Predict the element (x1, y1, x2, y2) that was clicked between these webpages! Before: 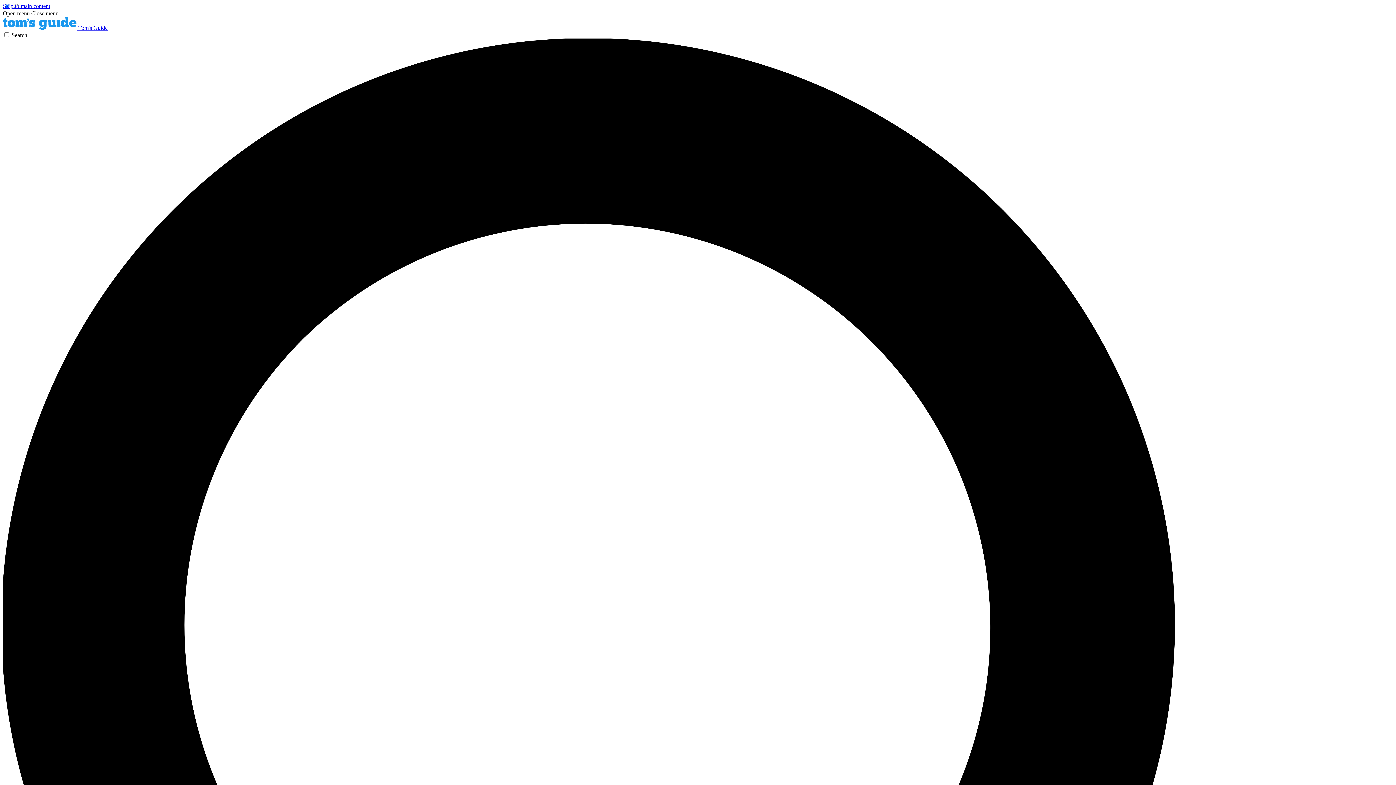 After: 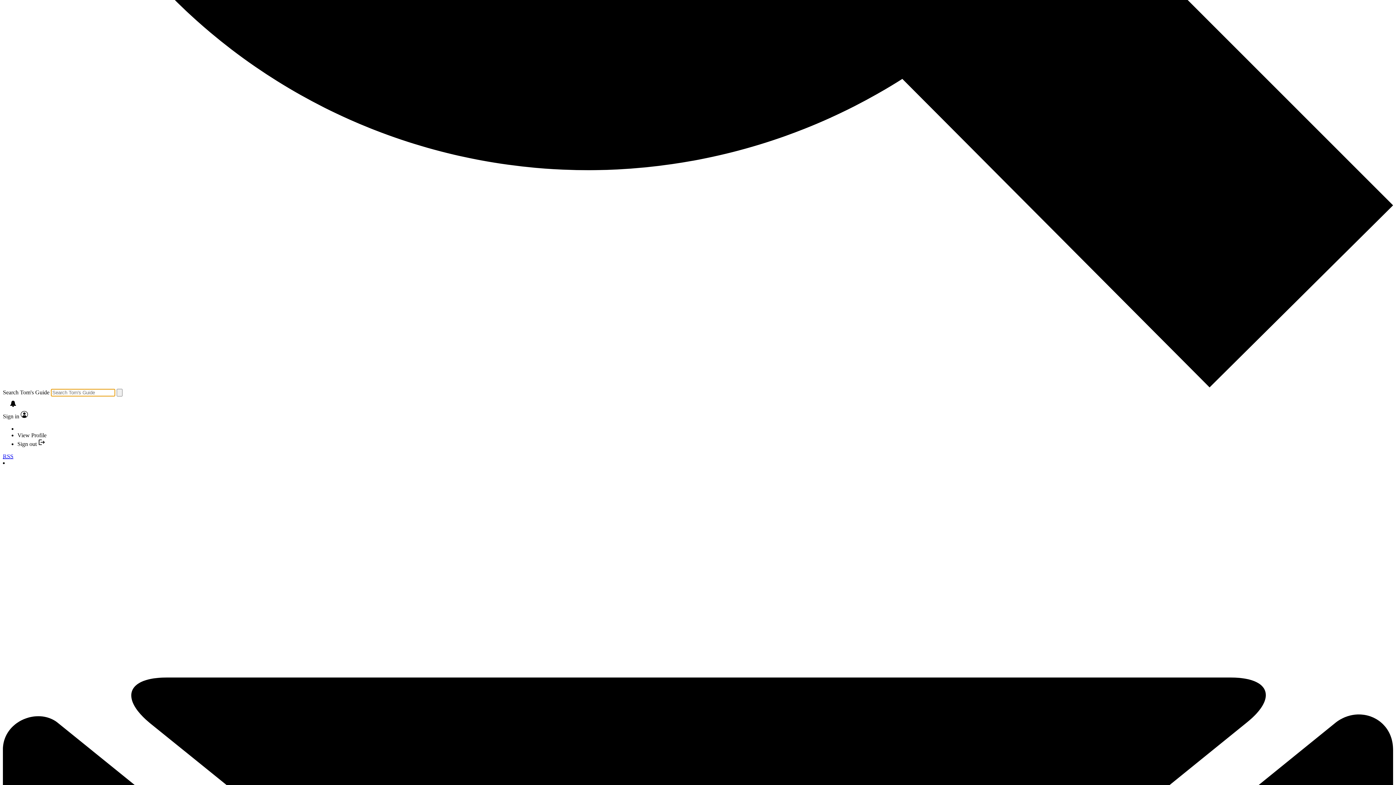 Action: label: Search bbox: (2, 32, 1393, 1430)